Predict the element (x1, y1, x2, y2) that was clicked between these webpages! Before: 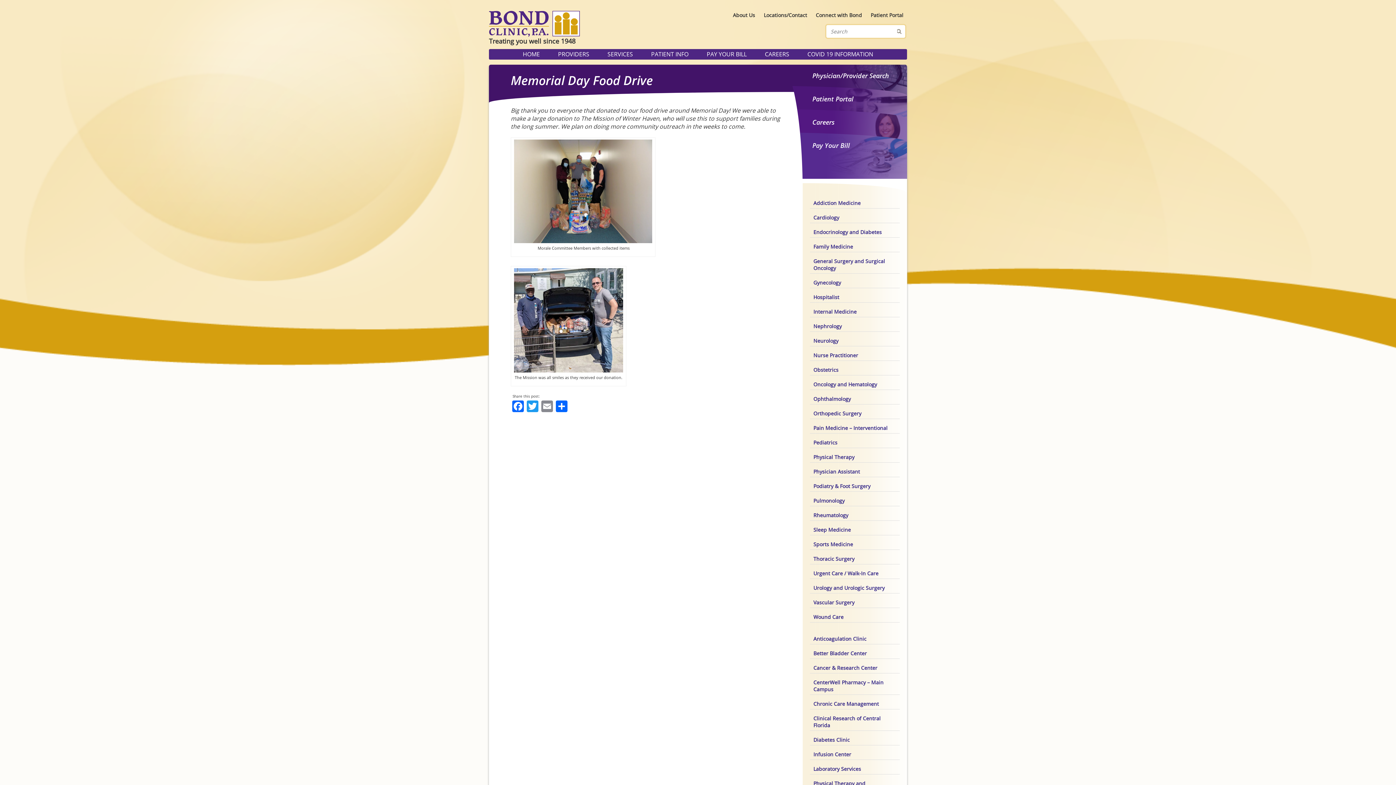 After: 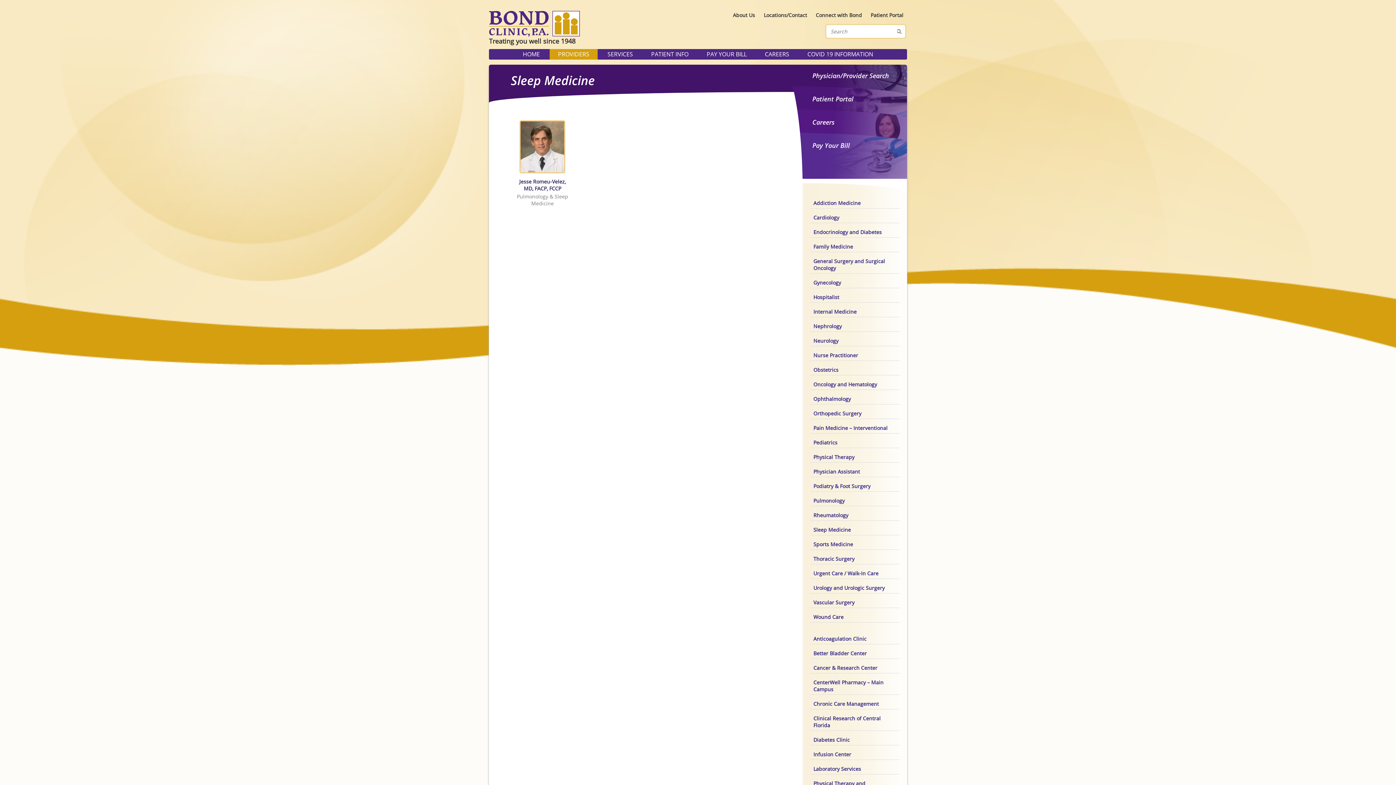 Action: bbox: (810, 524, 900, 535) label: Sleep Medicine